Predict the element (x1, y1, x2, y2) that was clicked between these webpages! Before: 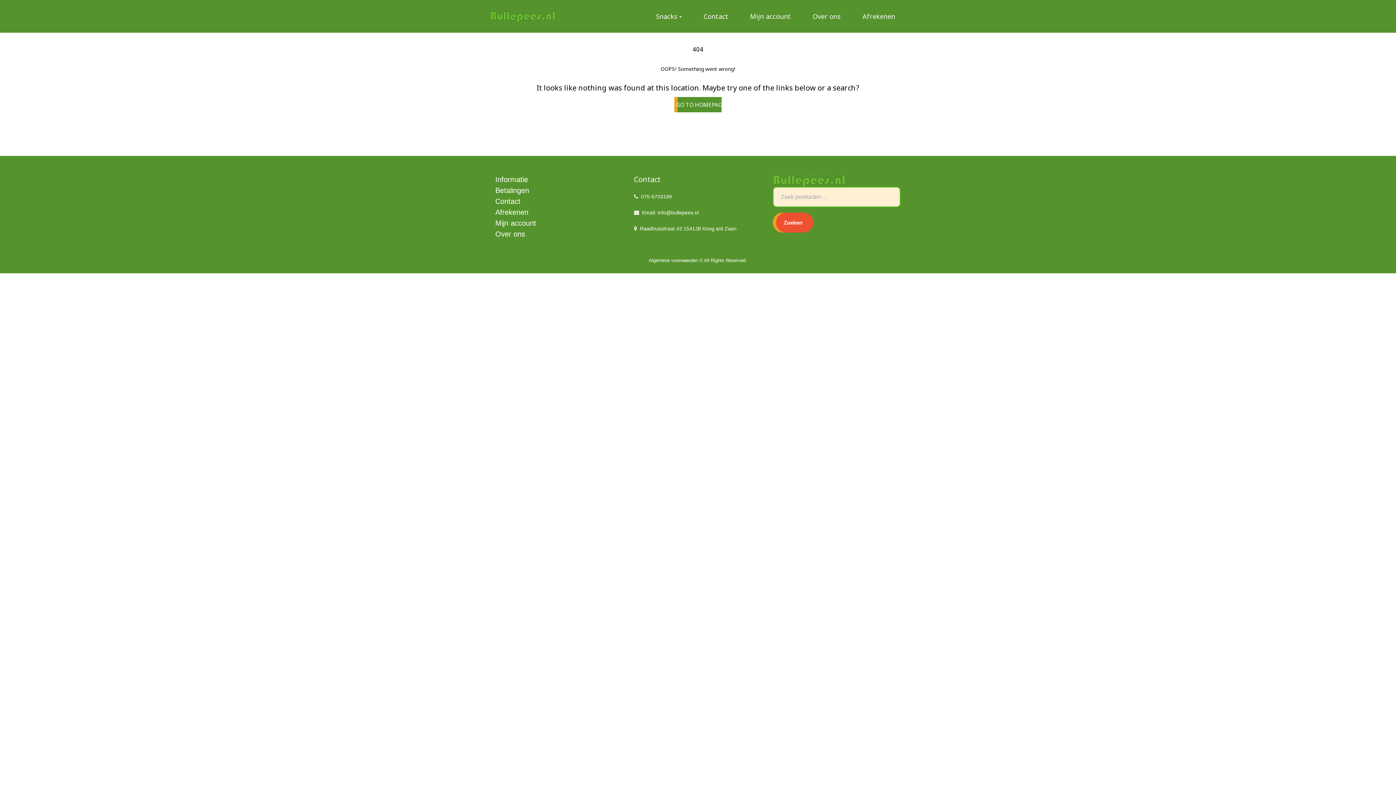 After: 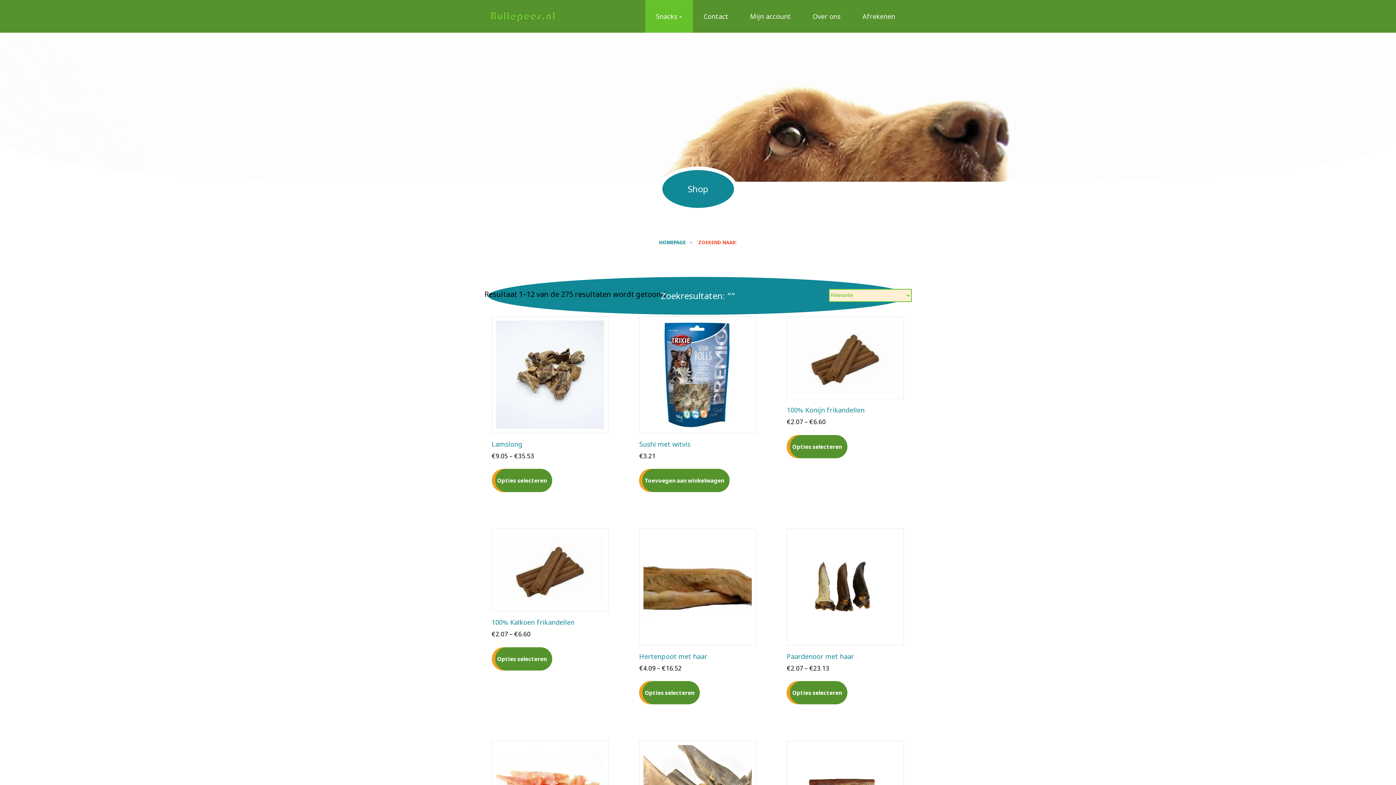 Action: label: Zoeken bbox: (773, 212, 813, 232)